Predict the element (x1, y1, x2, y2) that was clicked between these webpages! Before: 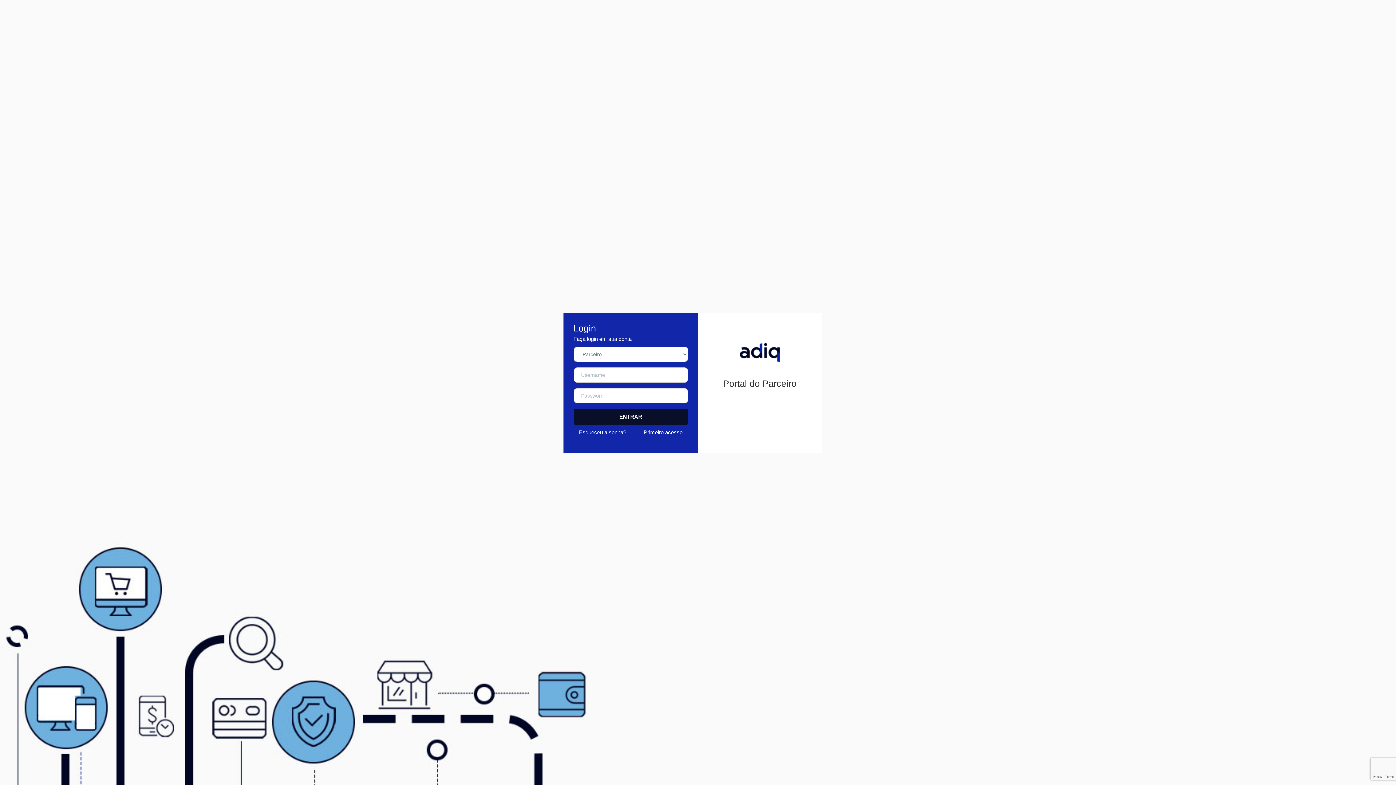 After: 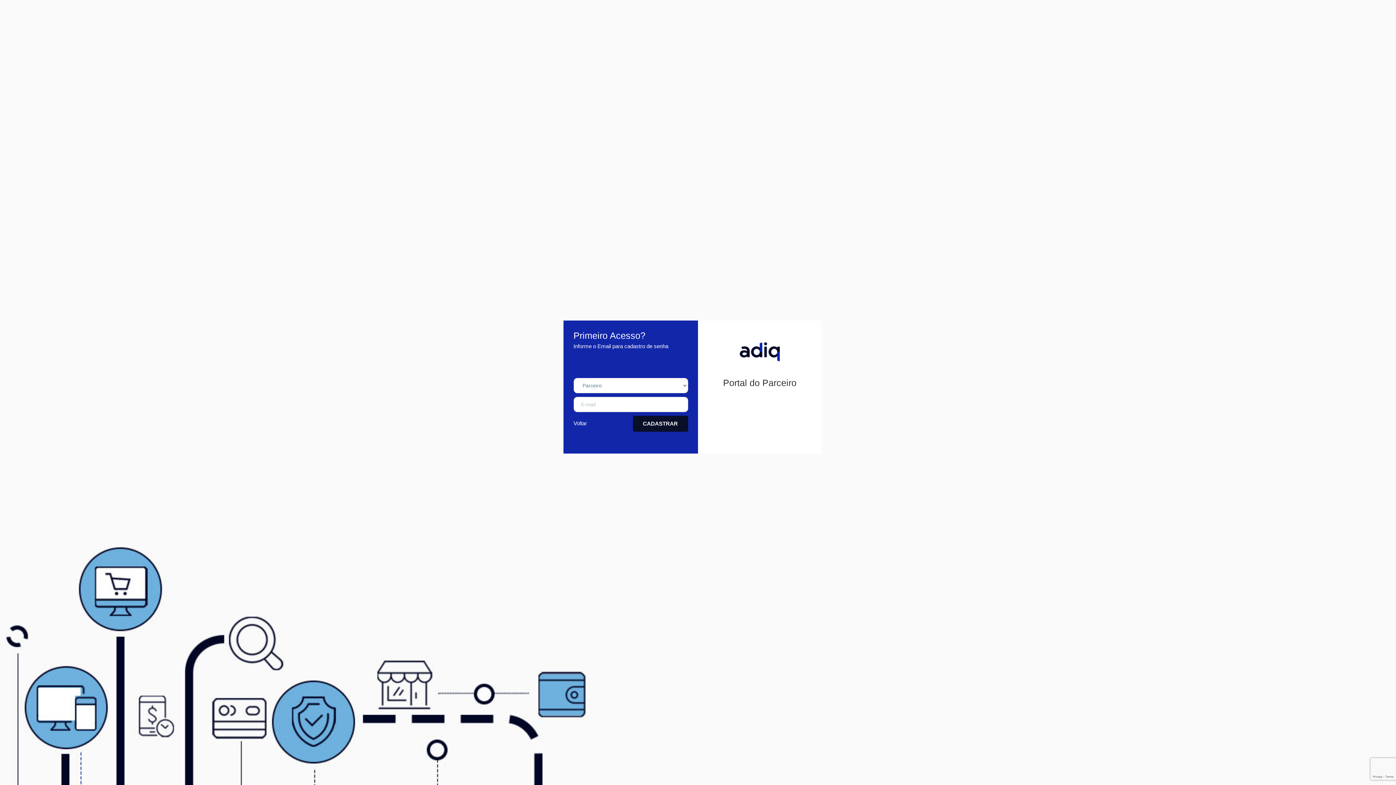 Action: bbox: (643, 428, 682, 436) label: Primeiro acesso